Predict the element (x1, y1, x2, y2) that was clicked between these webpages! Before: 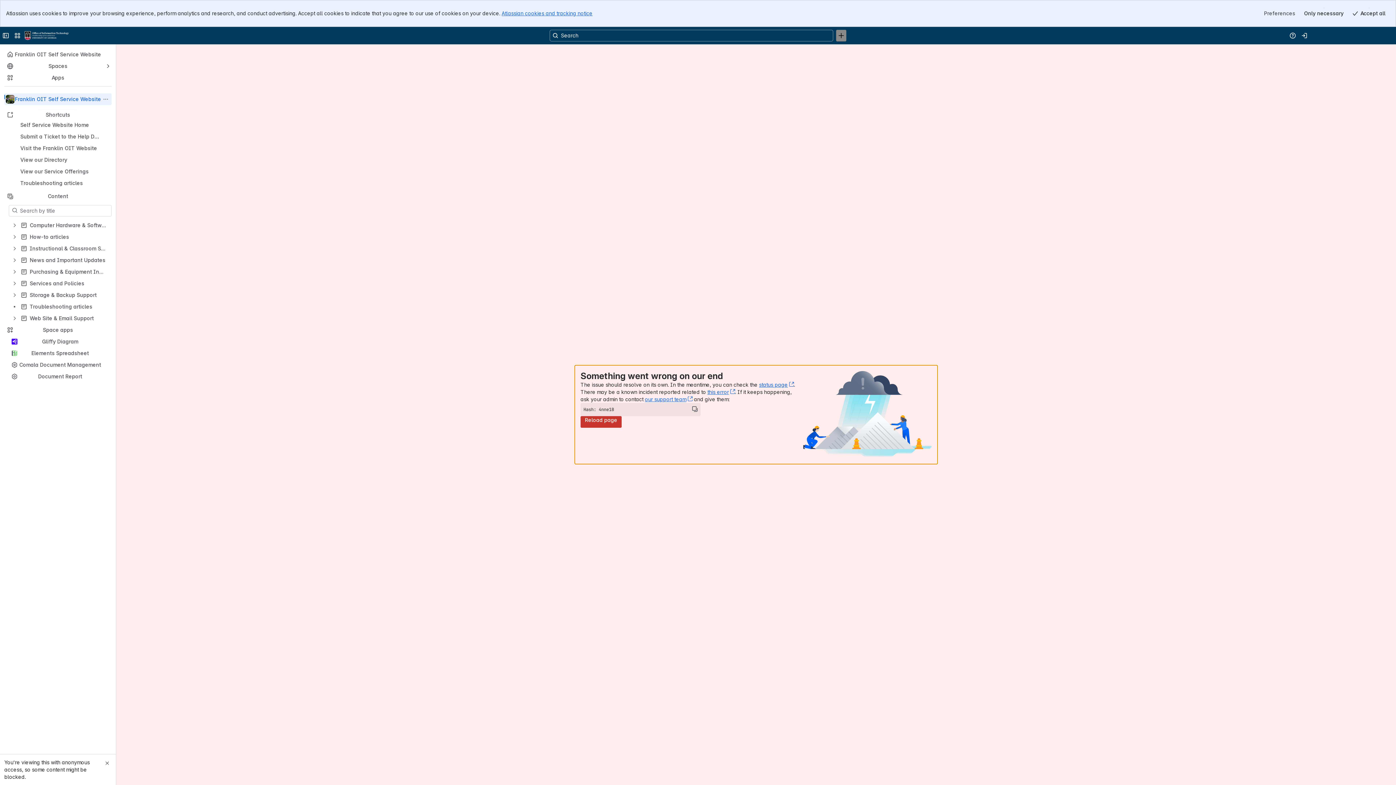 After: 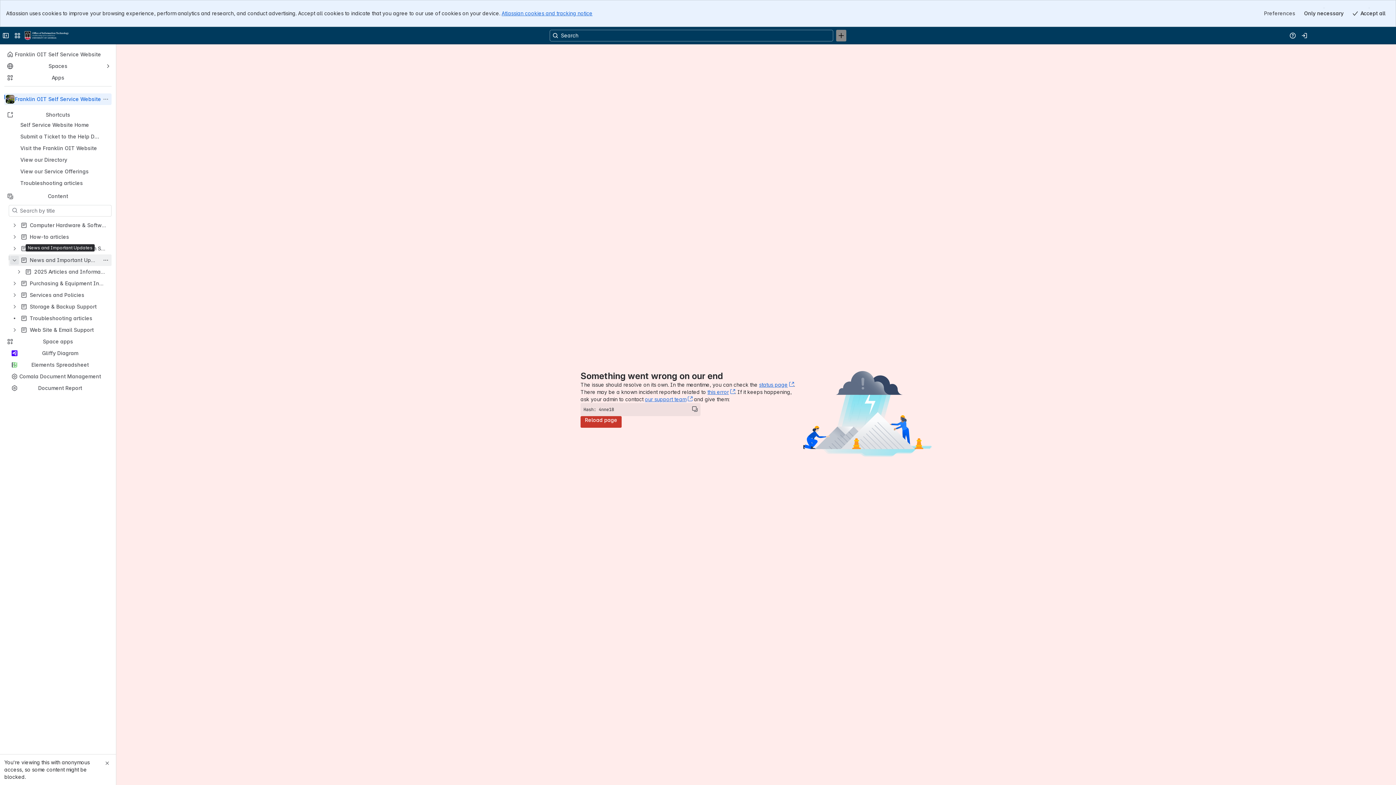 Action: bbox: (10, 256, 18, 264)